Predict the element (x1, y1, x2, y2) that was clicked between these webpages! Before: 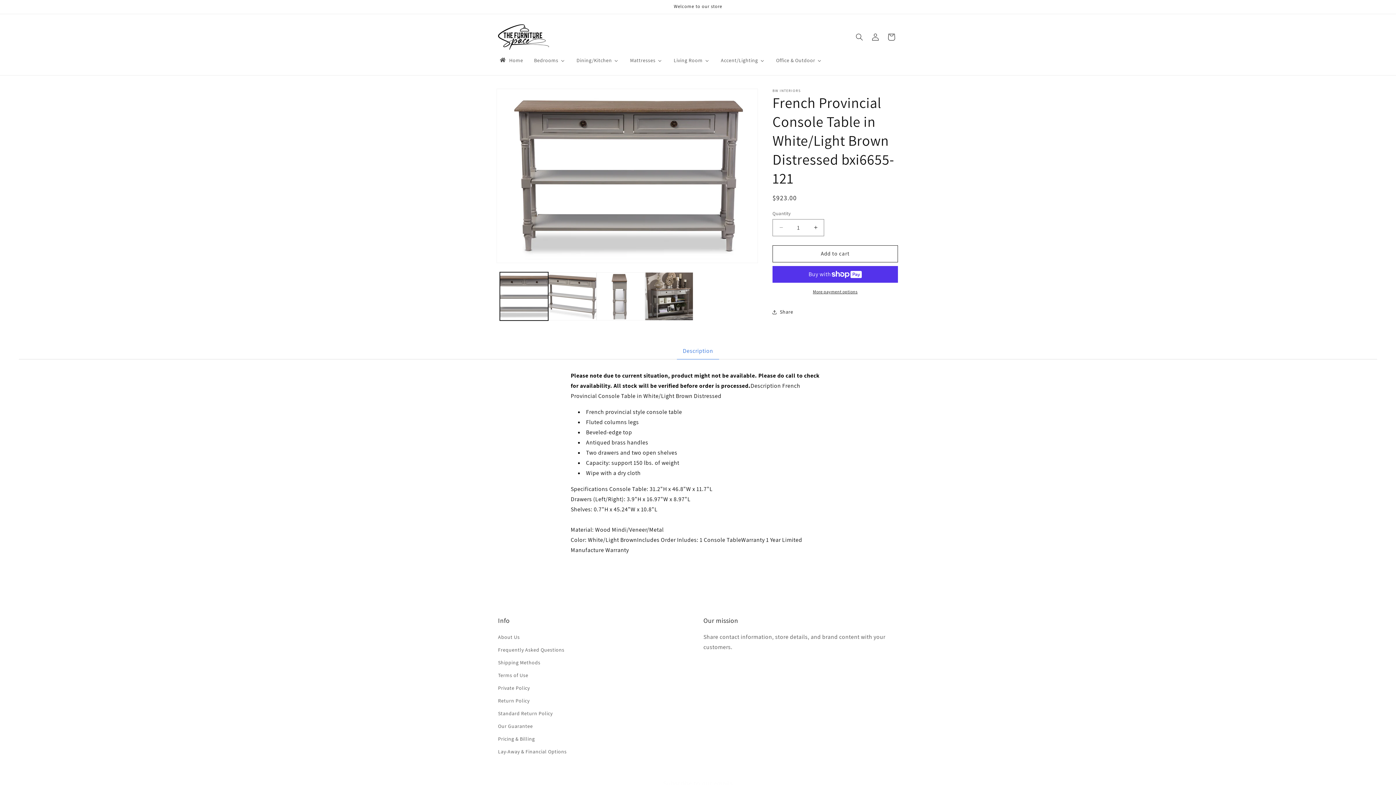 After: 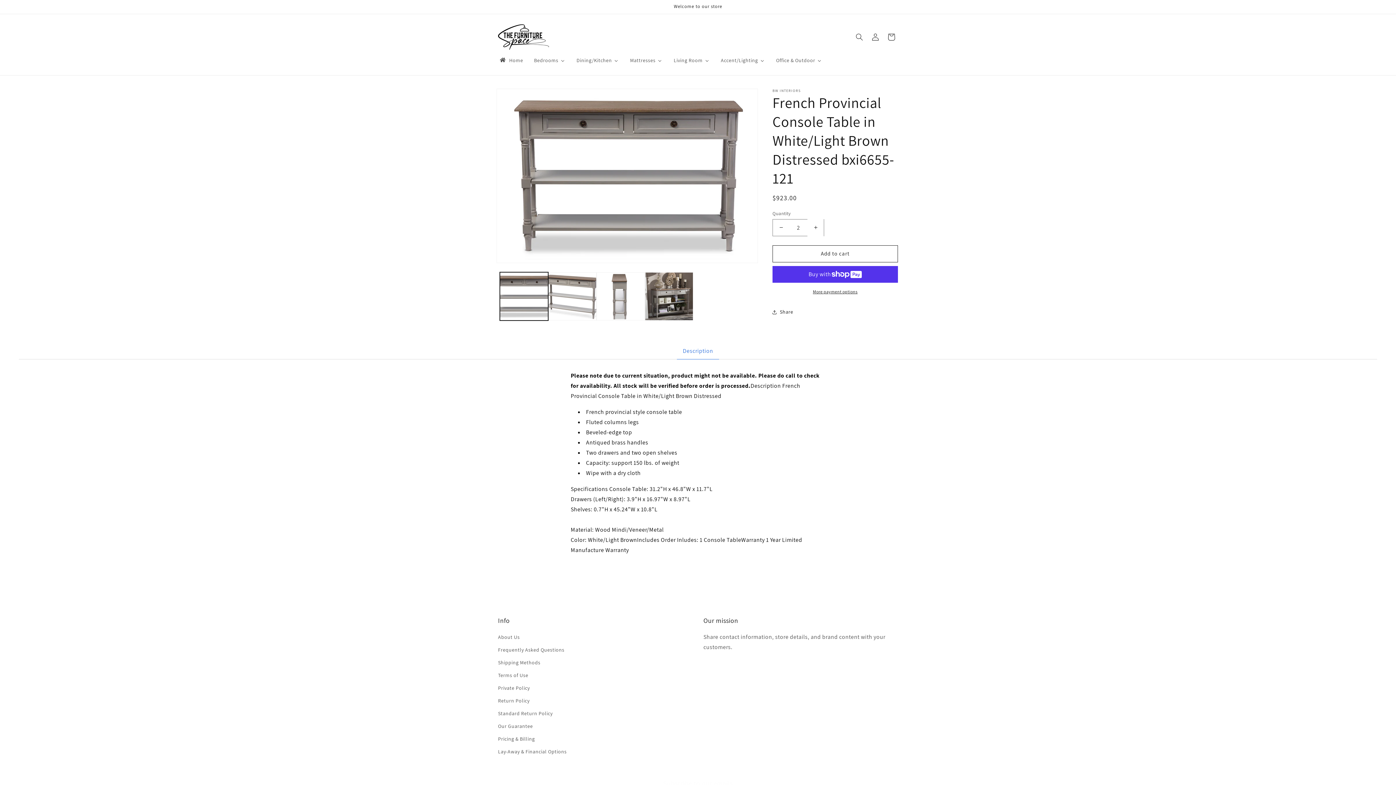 Action: label: Increase quantity for French Provincial Console Table in White/Light Brown Distressed bxi6655-121 bbox: (807, 219, 824, 236)